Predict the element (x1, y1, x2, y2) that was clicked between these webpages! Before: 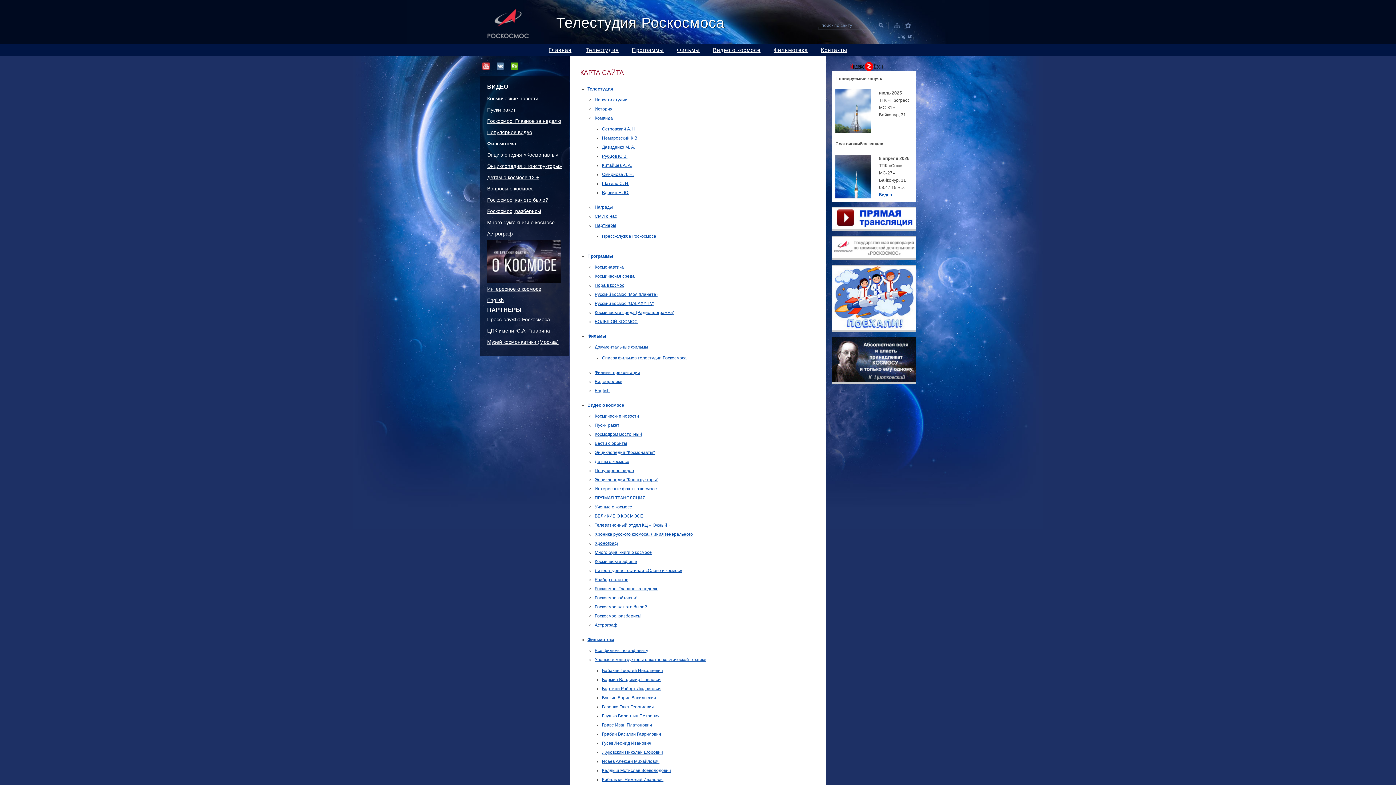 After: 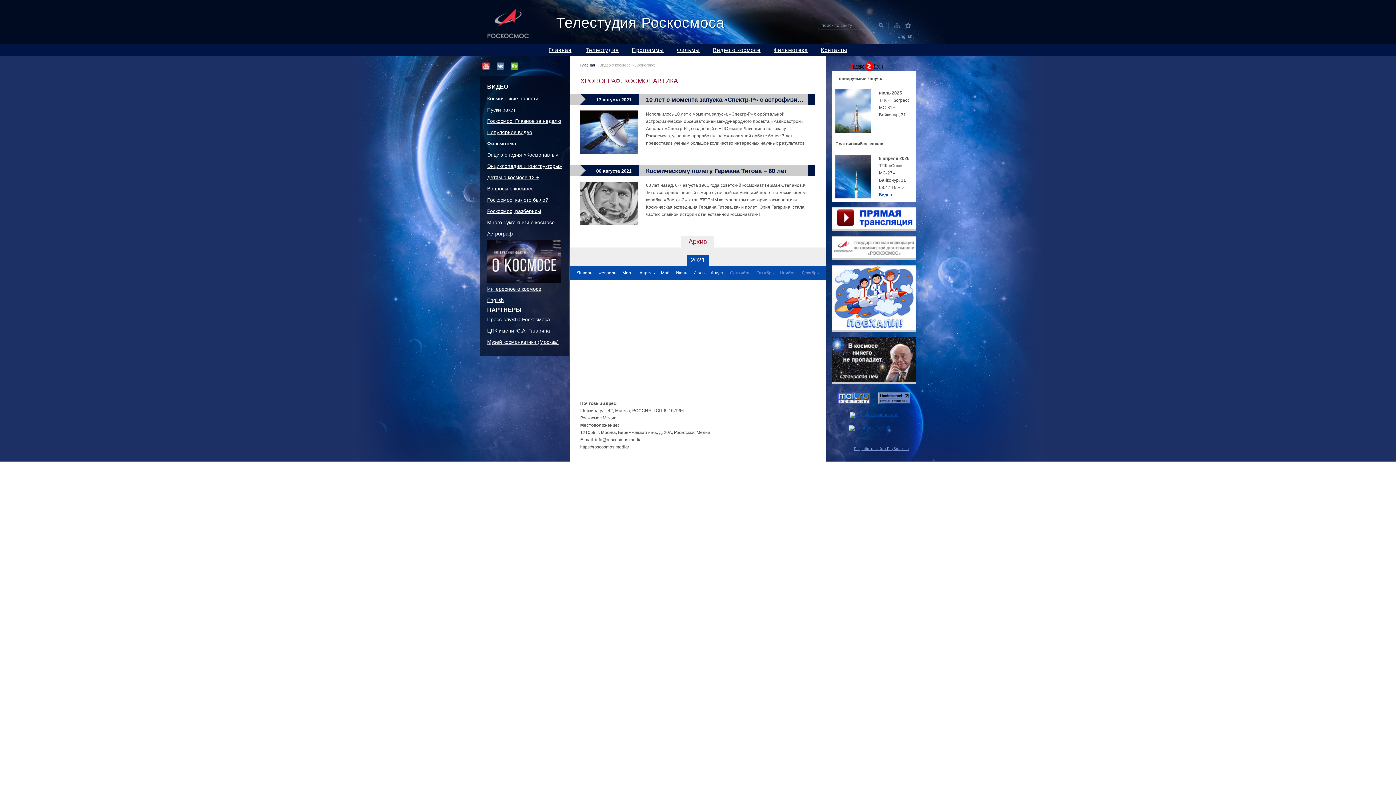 Action: label: Хронограф bbox: (594, 541, 618, 546)